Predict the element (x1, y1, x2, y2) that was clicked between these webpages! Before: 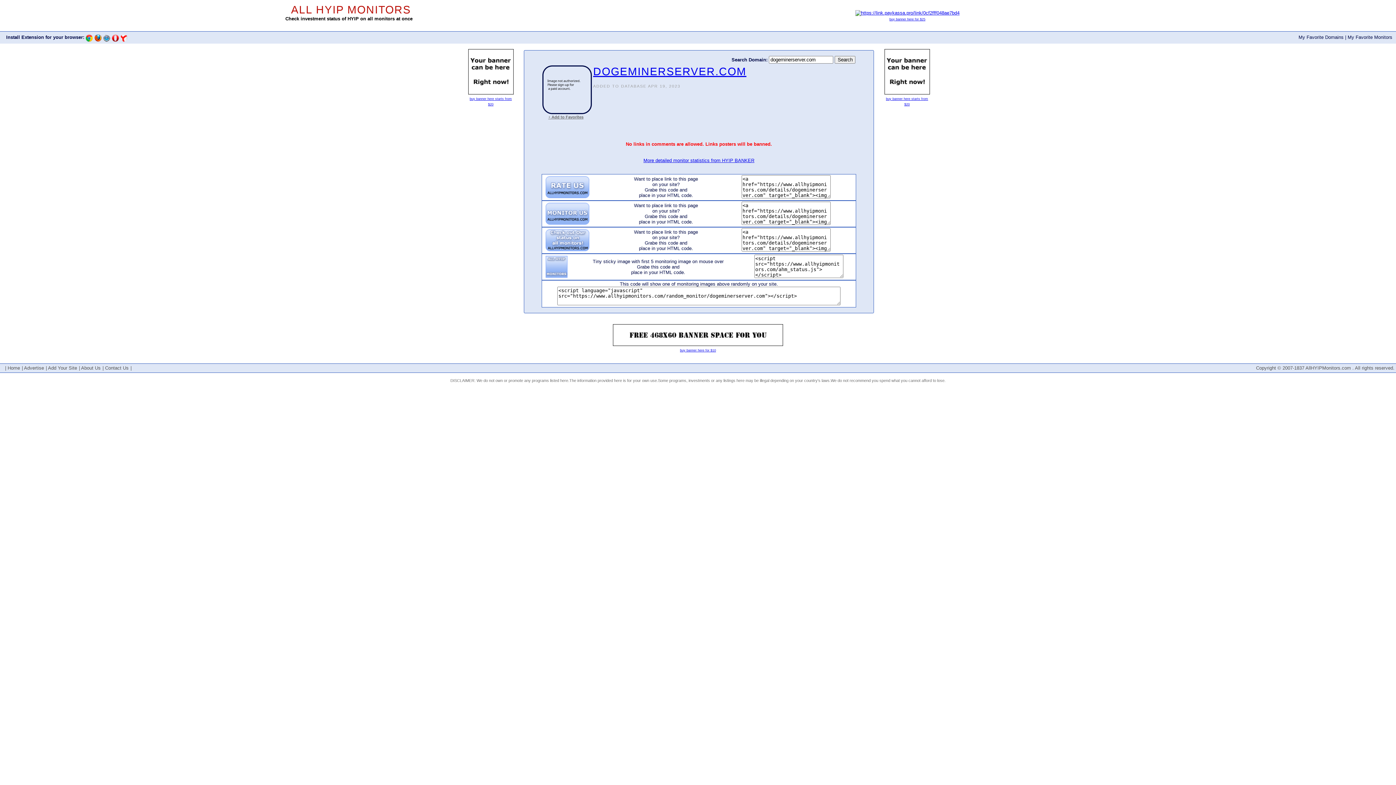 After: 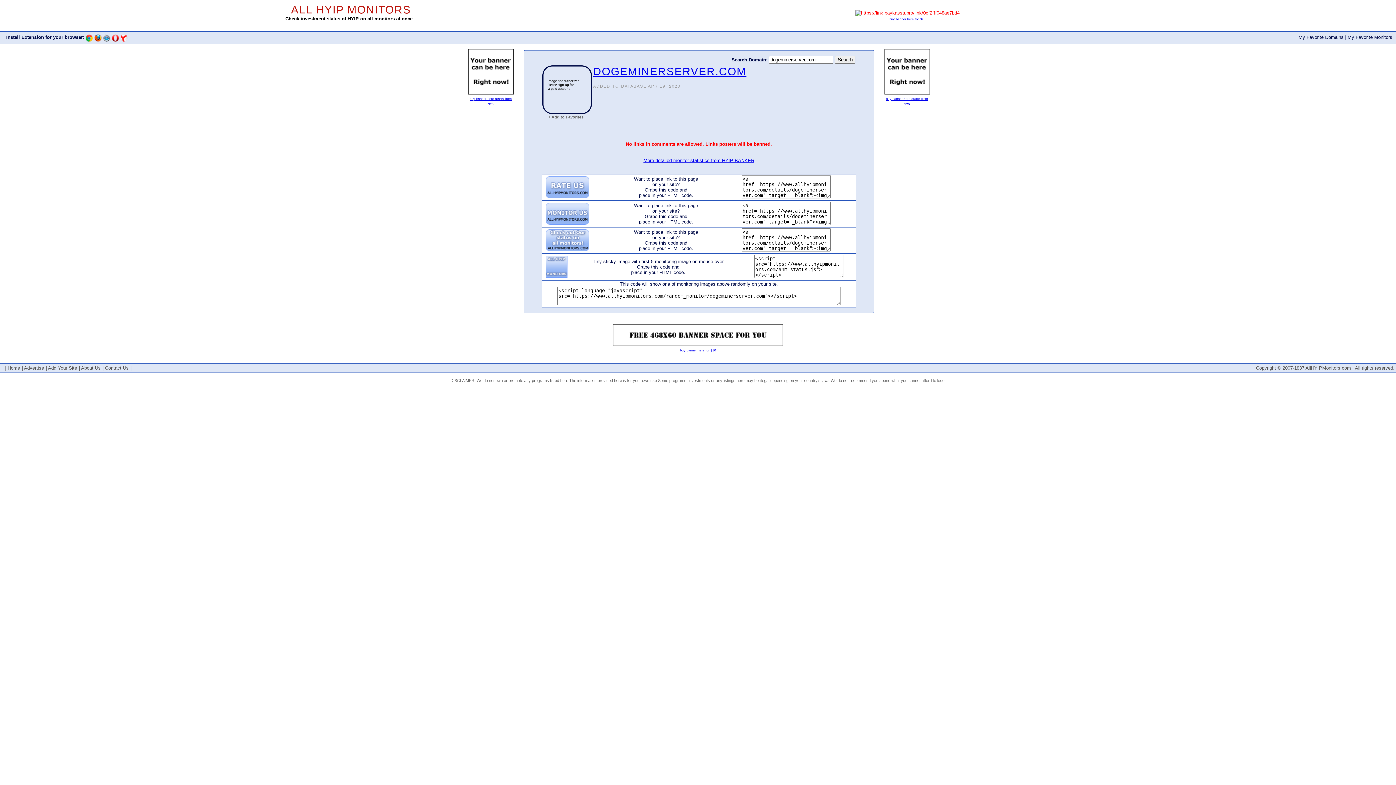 Action: bbox: (855, 10, 959, 15)